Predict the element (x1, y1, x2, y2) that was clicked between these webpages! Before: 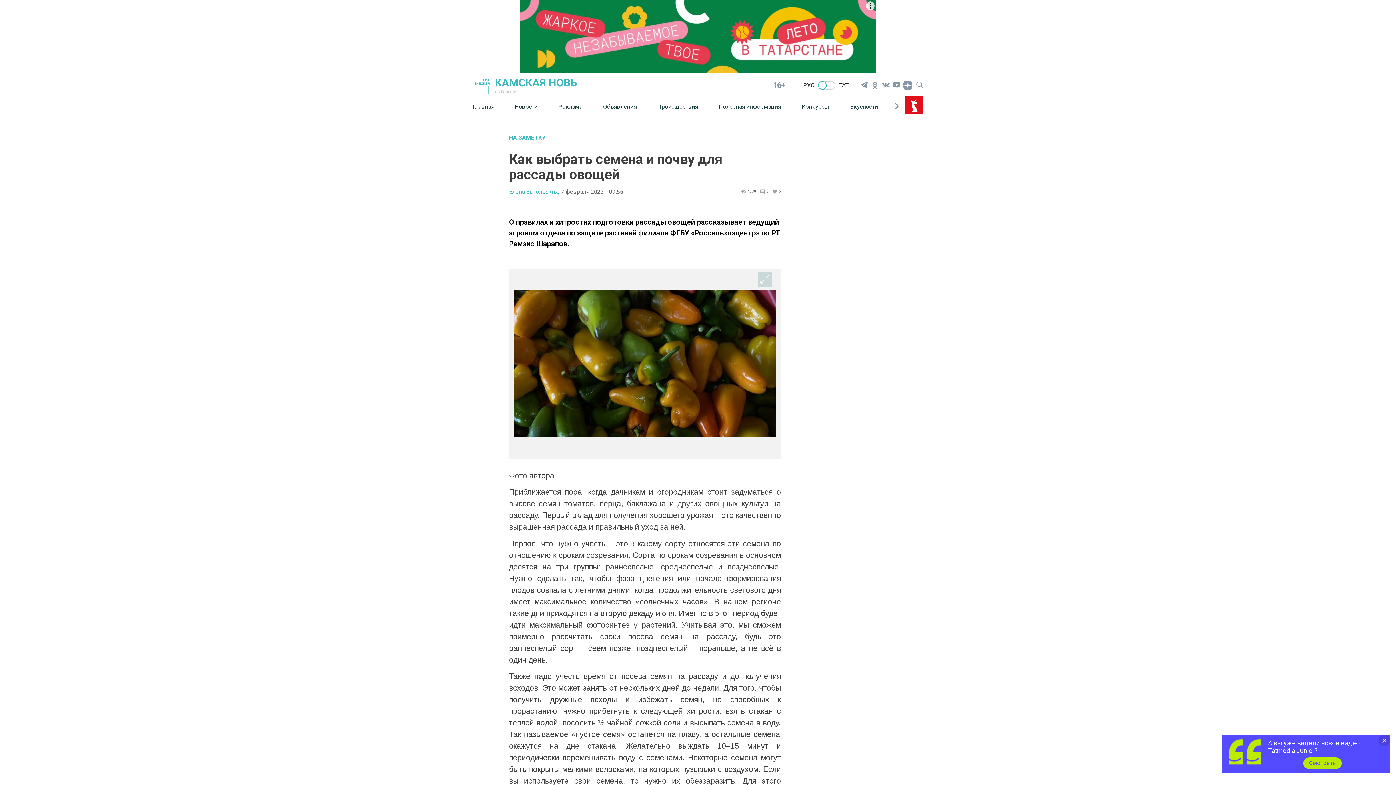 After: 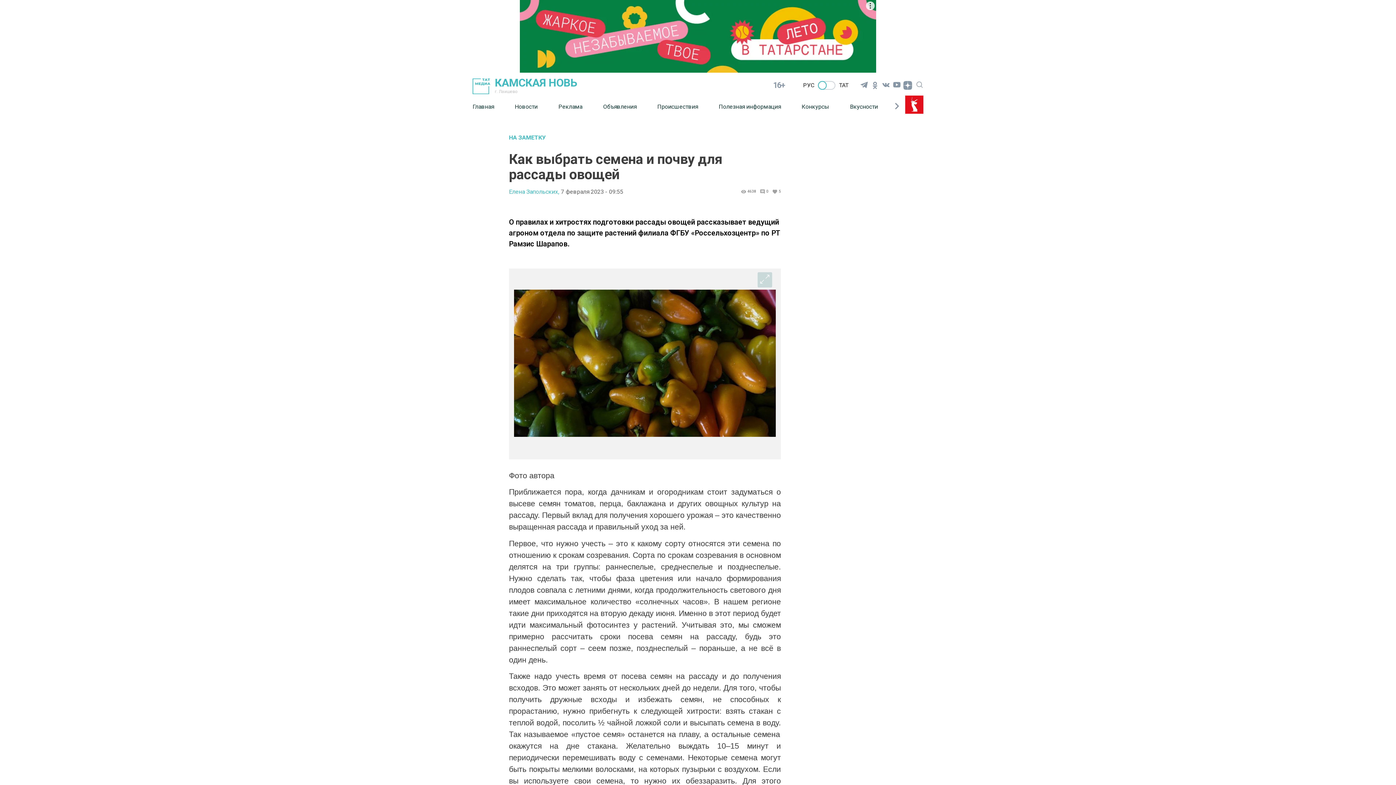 Action: bbox: (1378, 735, 1390, 746)